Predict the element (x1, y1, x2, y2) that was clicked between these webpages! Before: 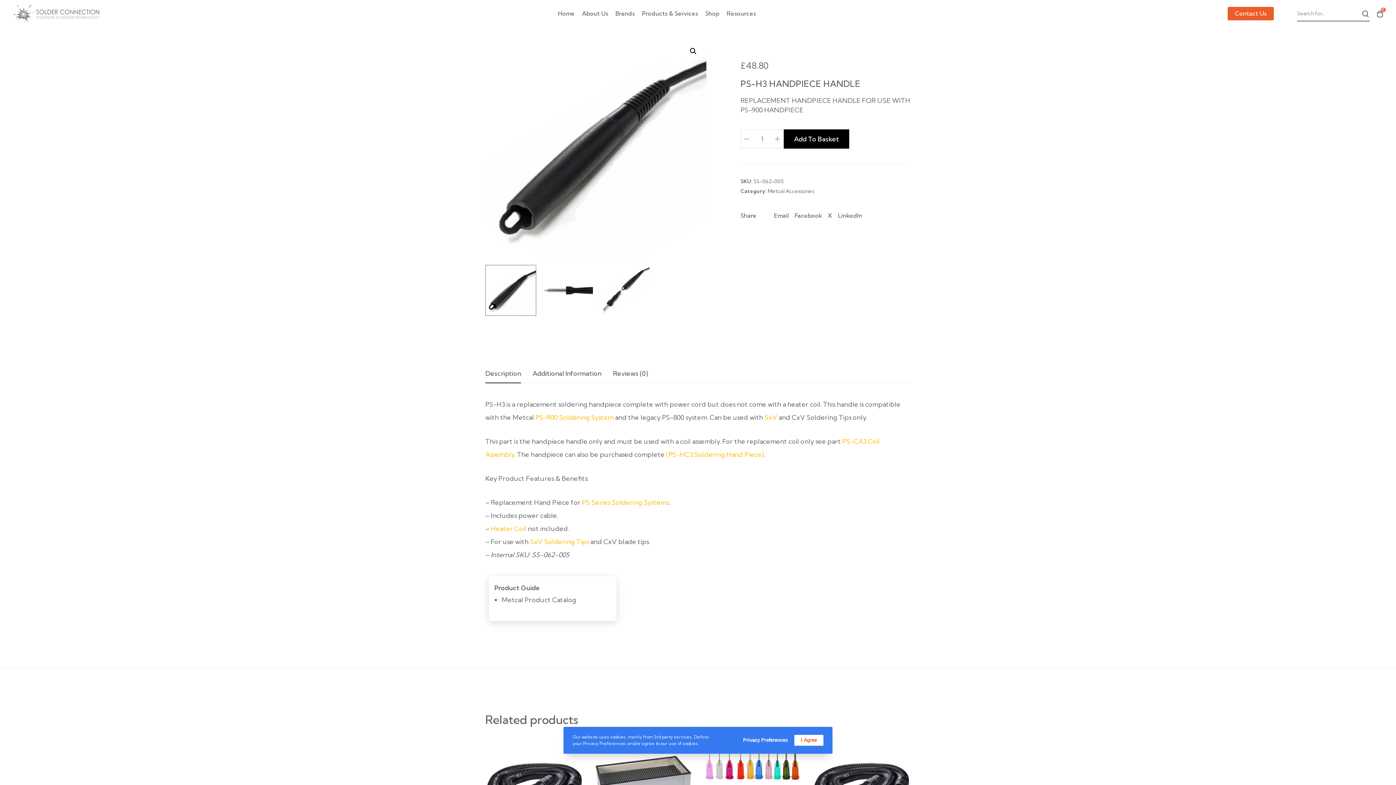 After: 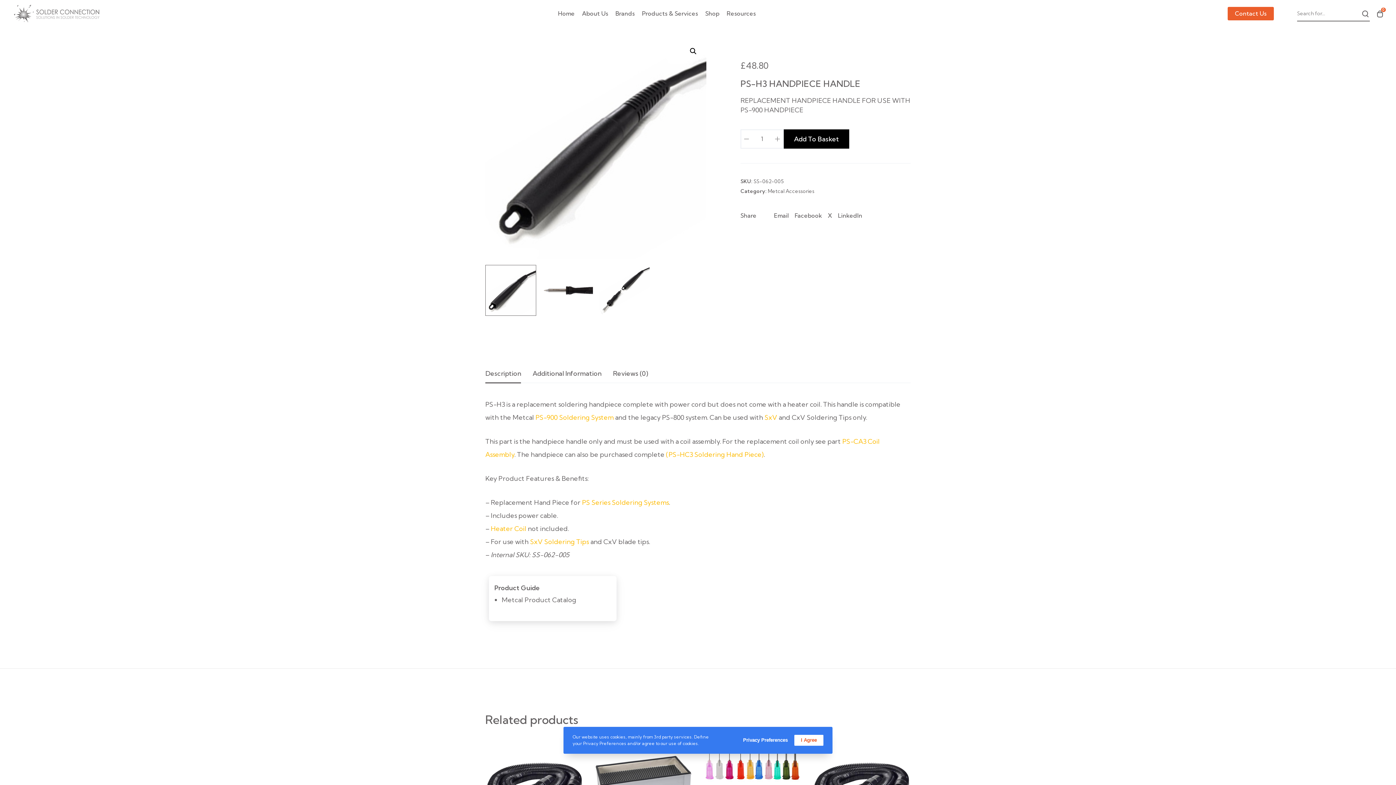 Action: bbox: (485, 38, 706, 259)